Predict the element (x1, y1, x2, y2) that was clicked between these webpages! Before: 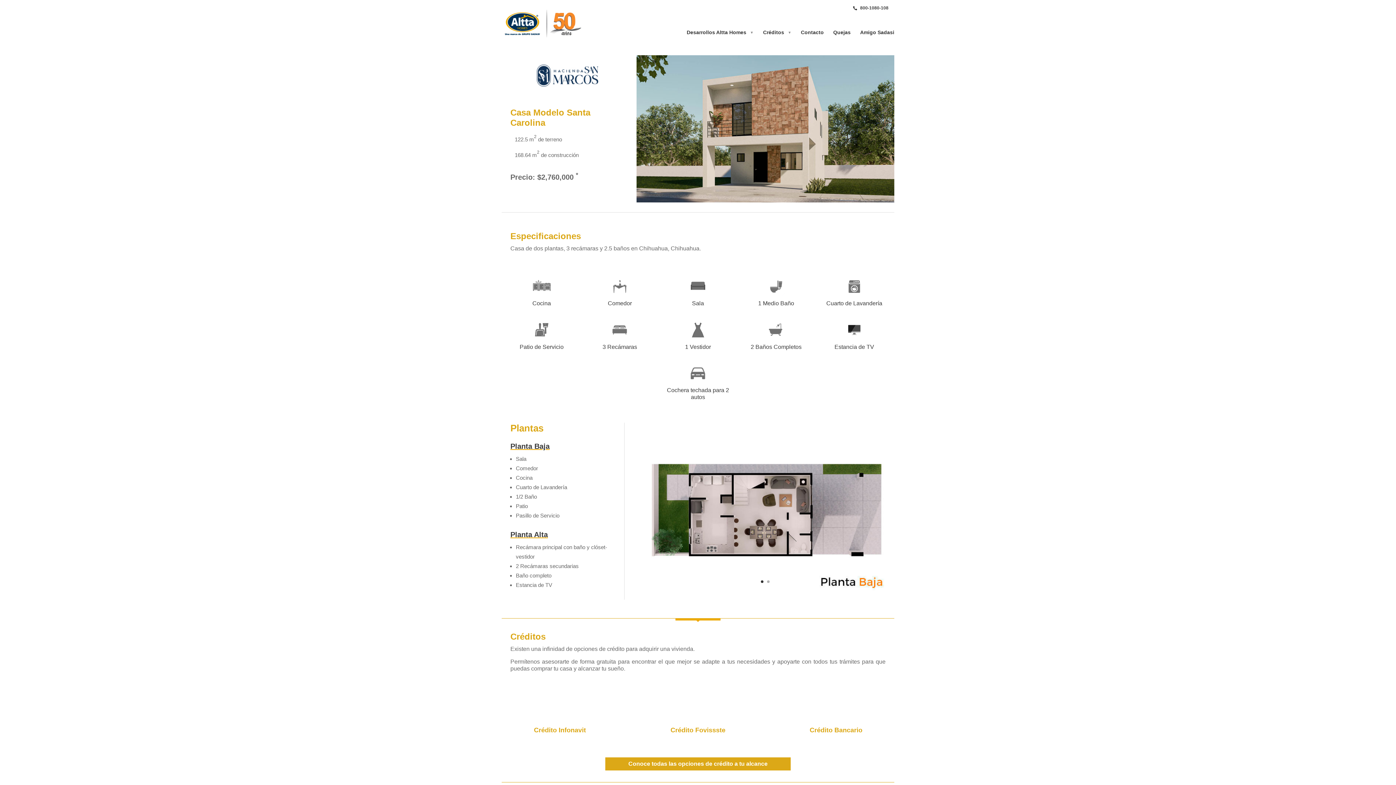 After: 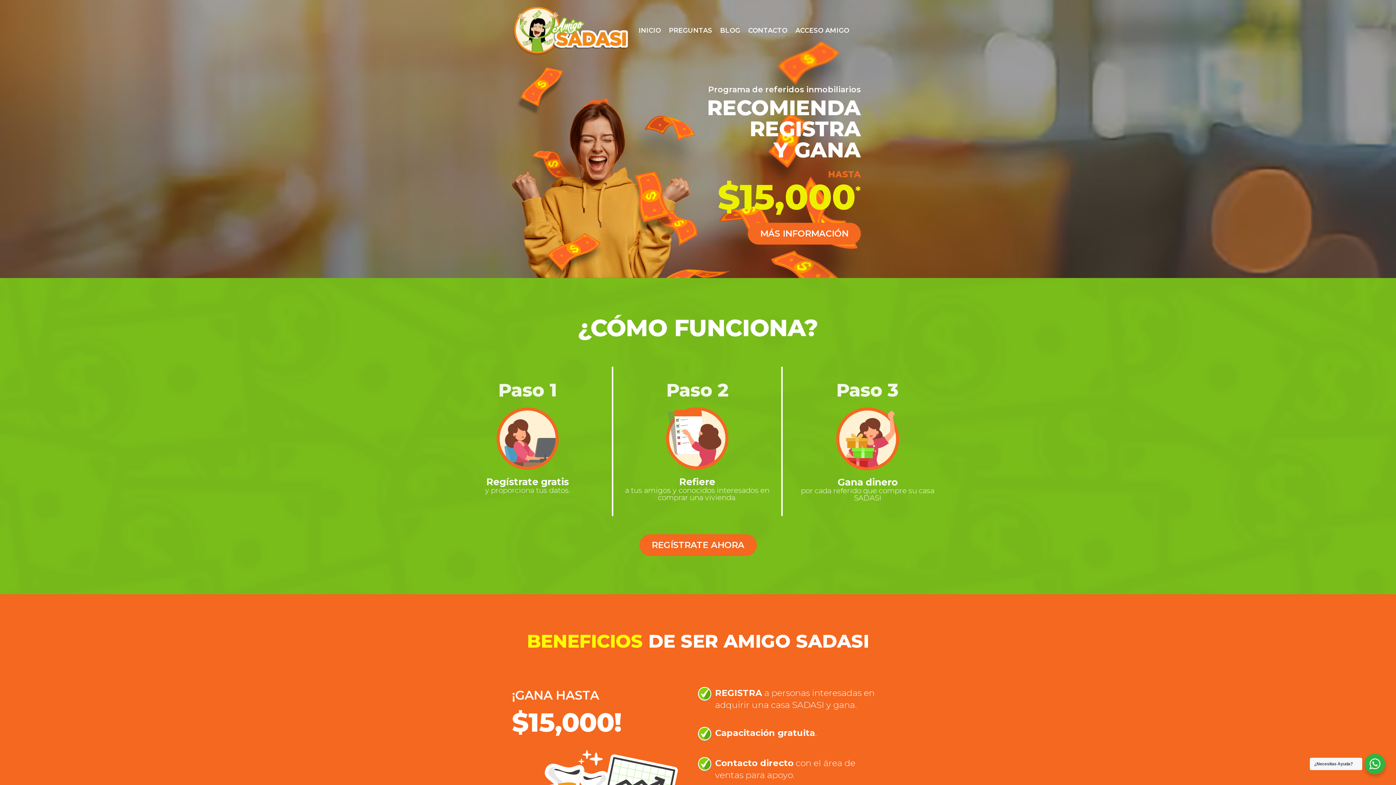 Action: label: Amigo Sadasi bbox: (860, 29, 894, 45)